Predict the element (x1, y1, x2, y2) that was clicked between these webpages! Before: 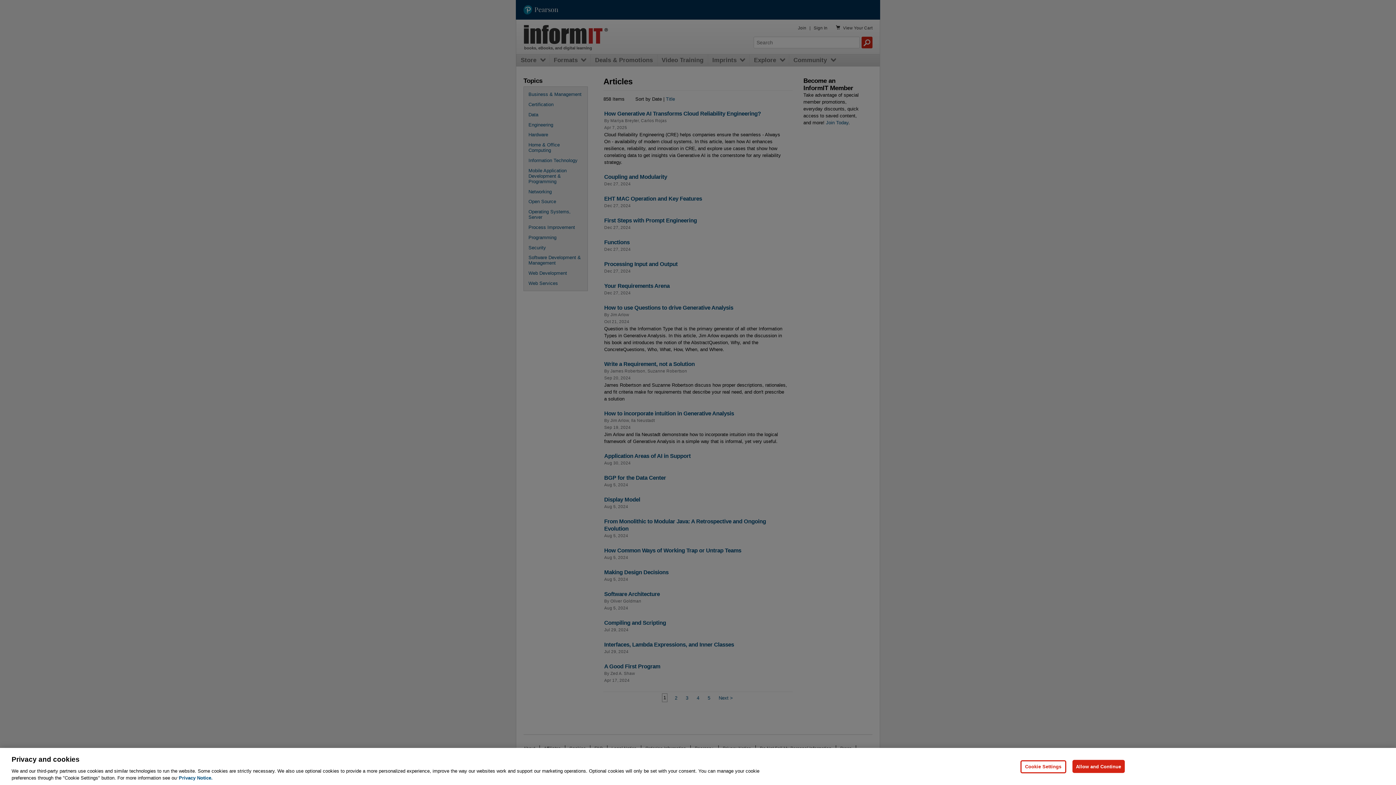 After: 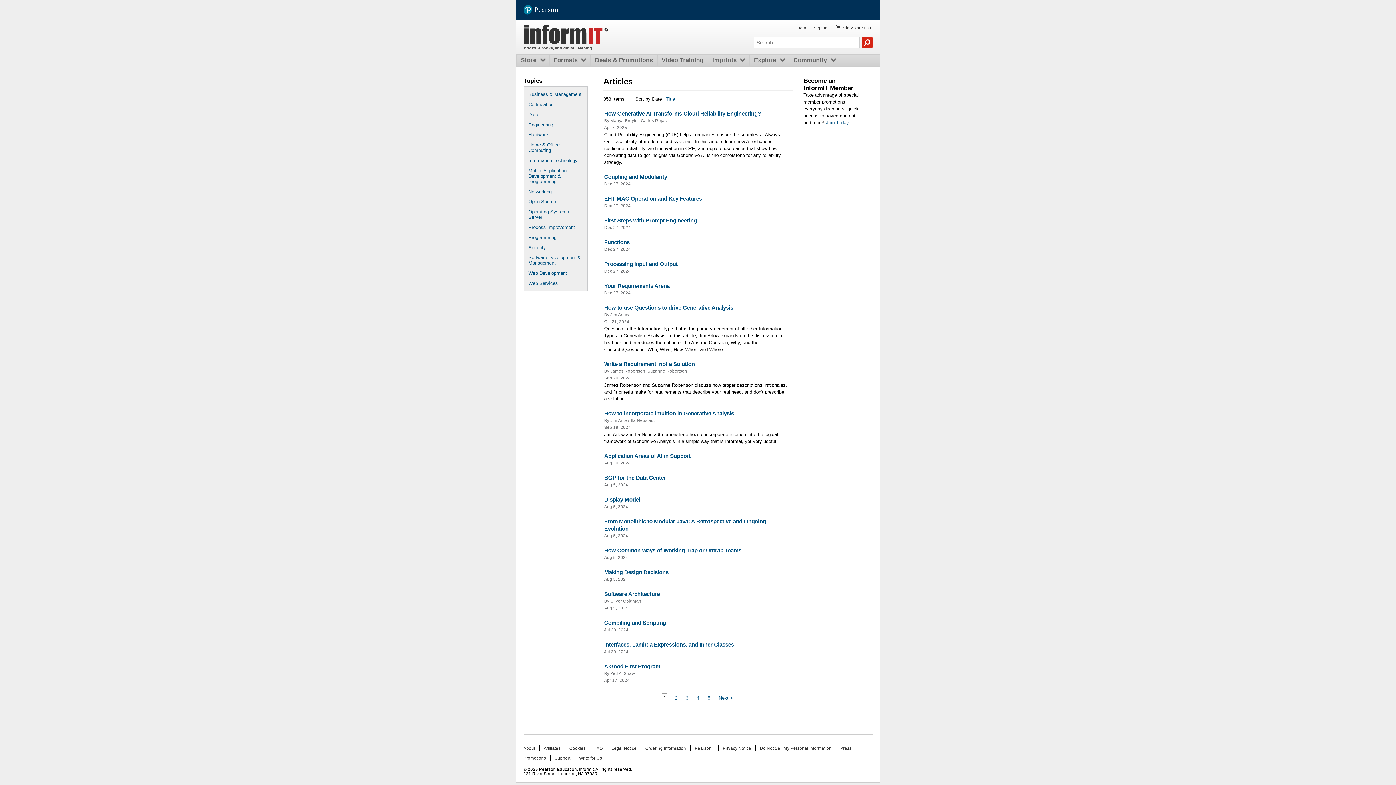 Action: bbox: (1072, 760, 1125, 773) label: Allow and Continue